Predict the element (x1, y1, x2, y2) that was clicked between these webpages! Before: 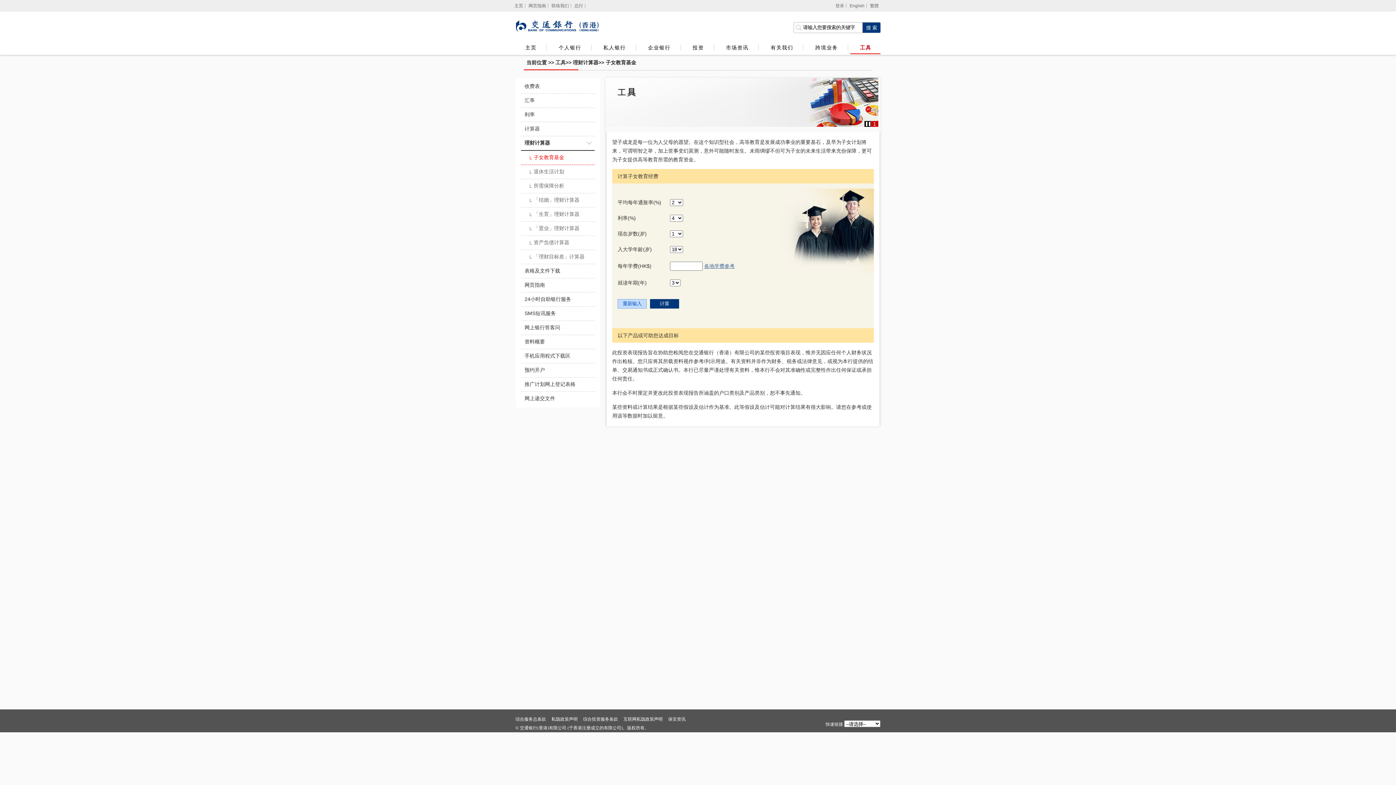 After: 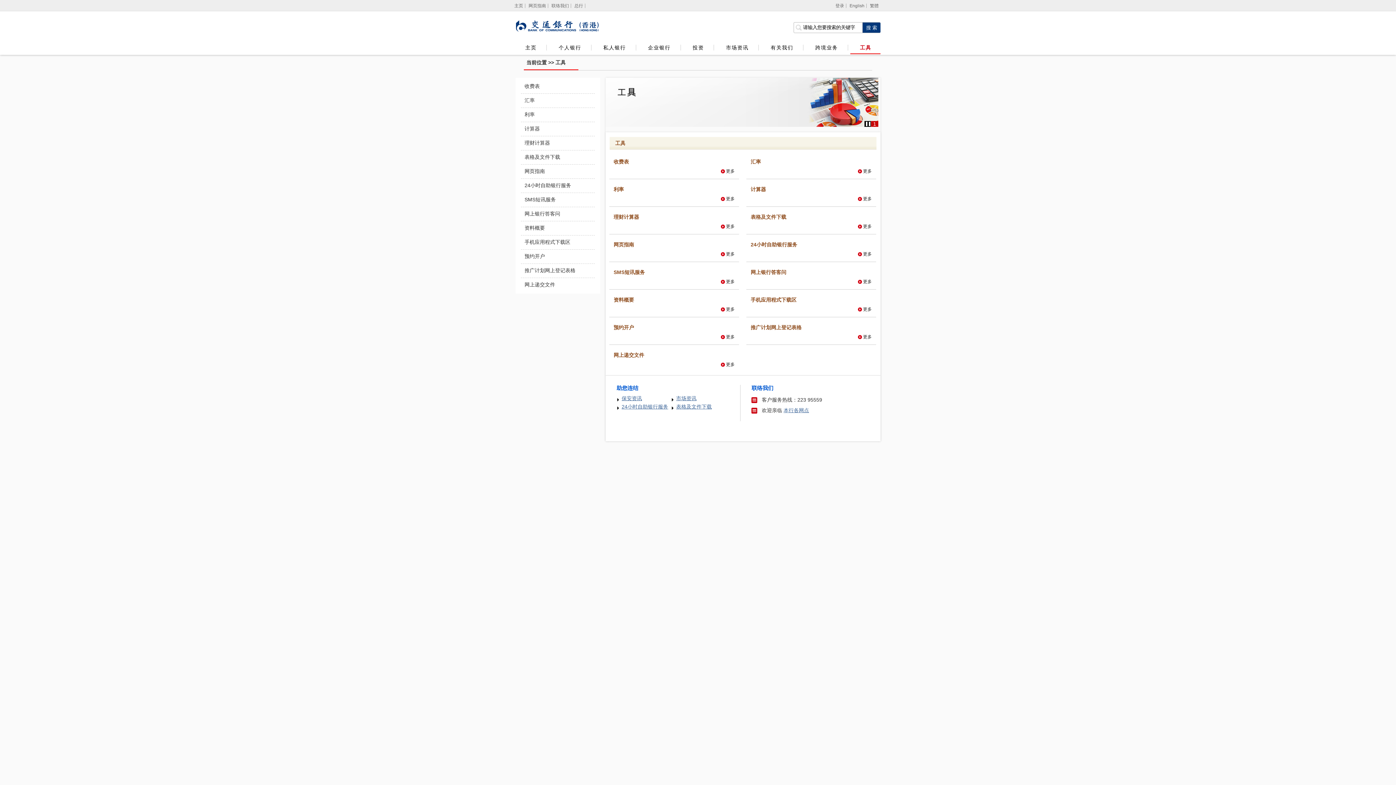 Action: bbox: (850, 44, 880, 50) label: 工具